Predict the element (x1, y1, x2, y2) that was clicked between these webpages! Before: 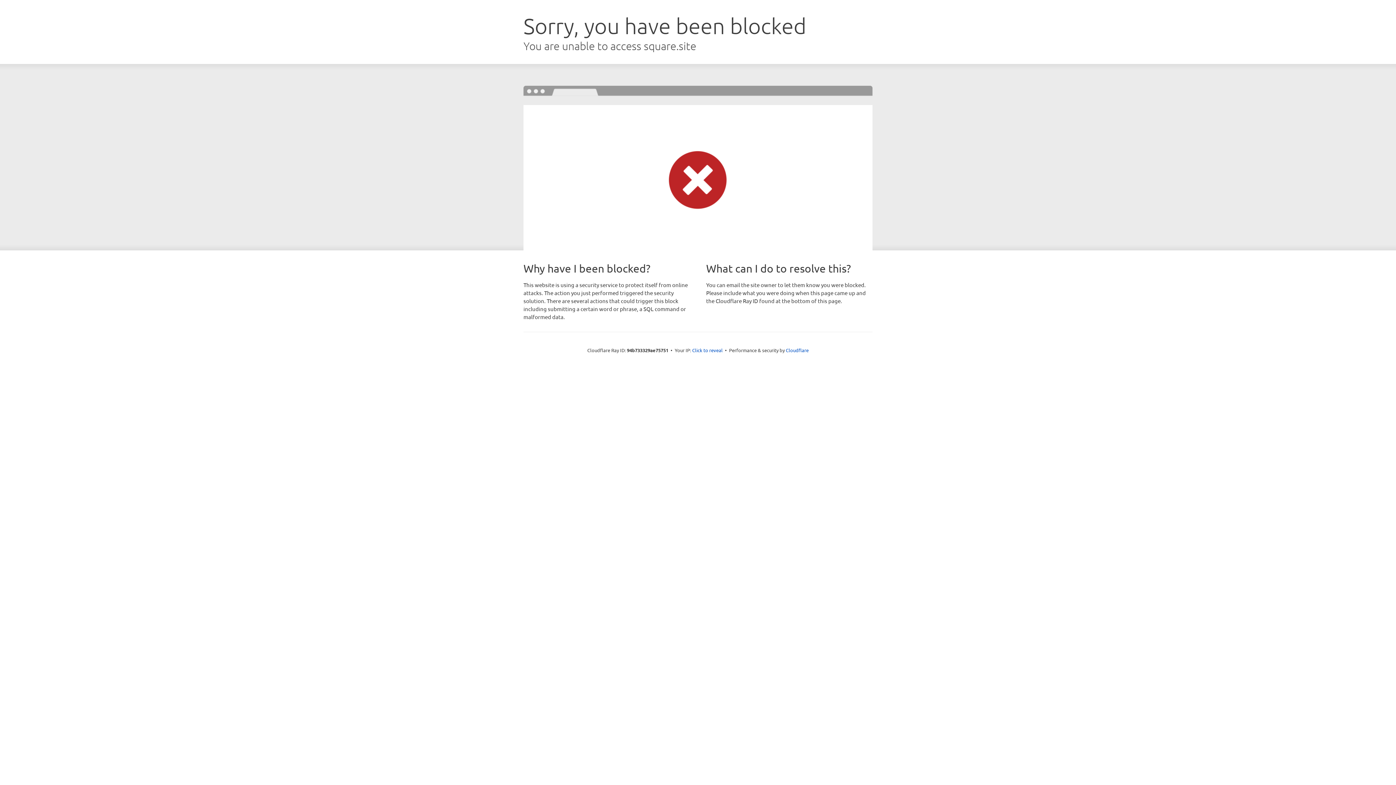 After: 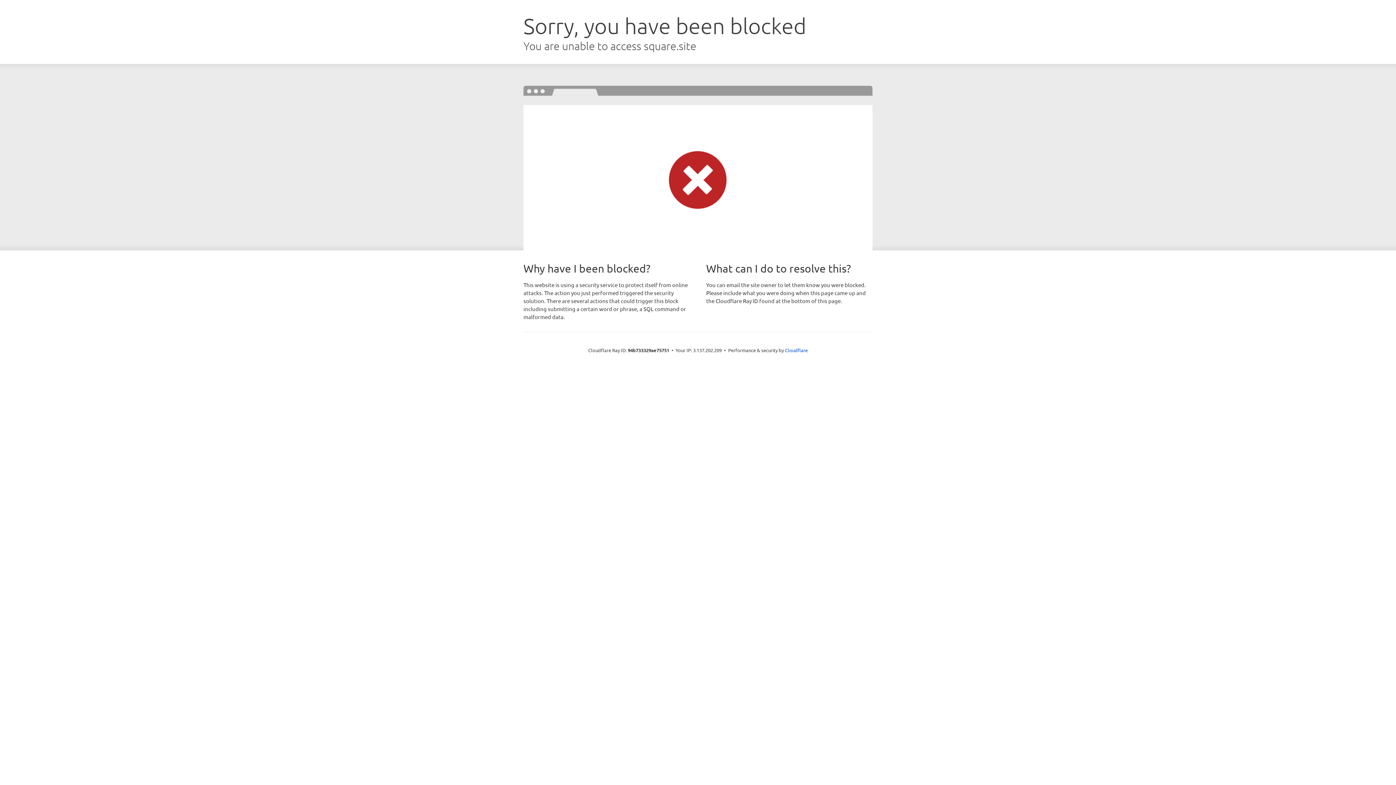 Action: bbox: (692, 346, 722, 353) label: Click to reveal